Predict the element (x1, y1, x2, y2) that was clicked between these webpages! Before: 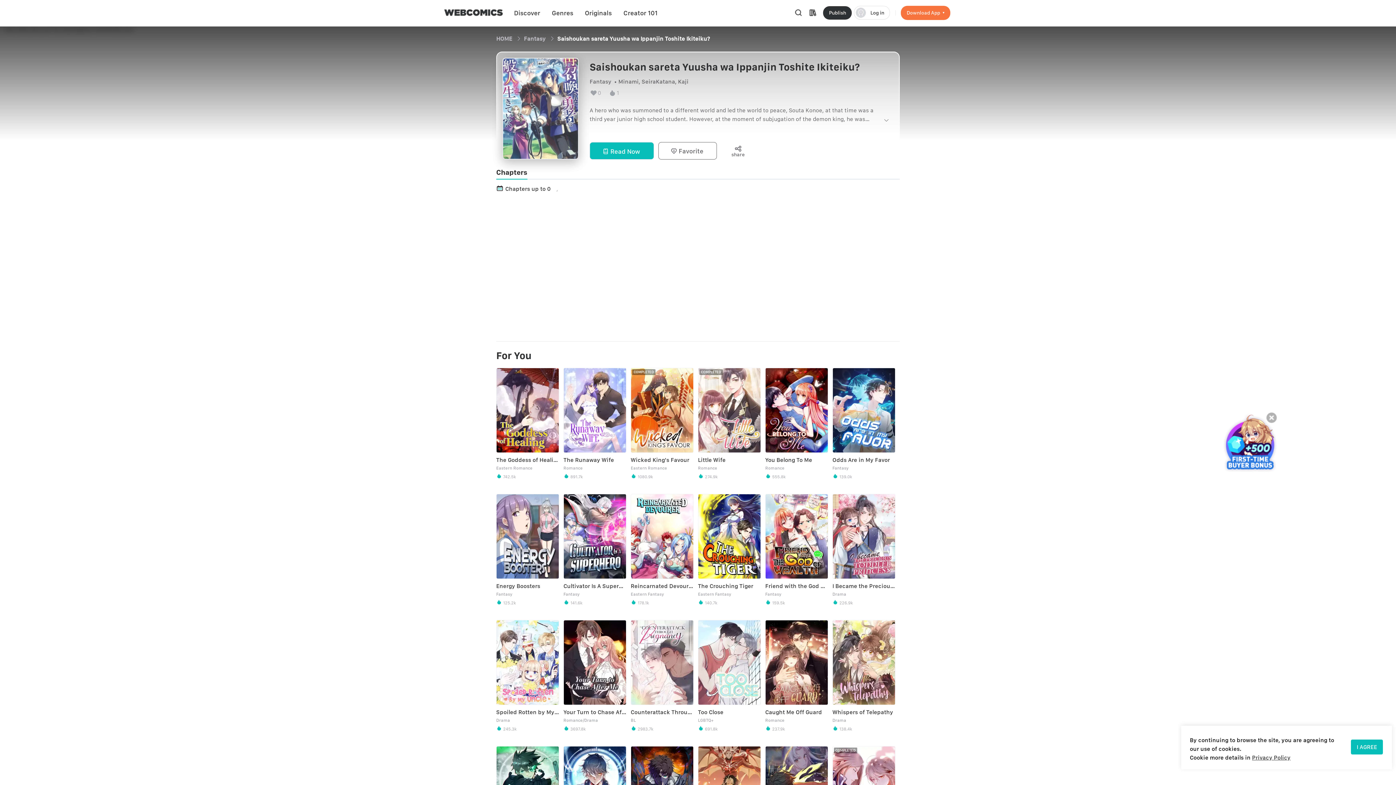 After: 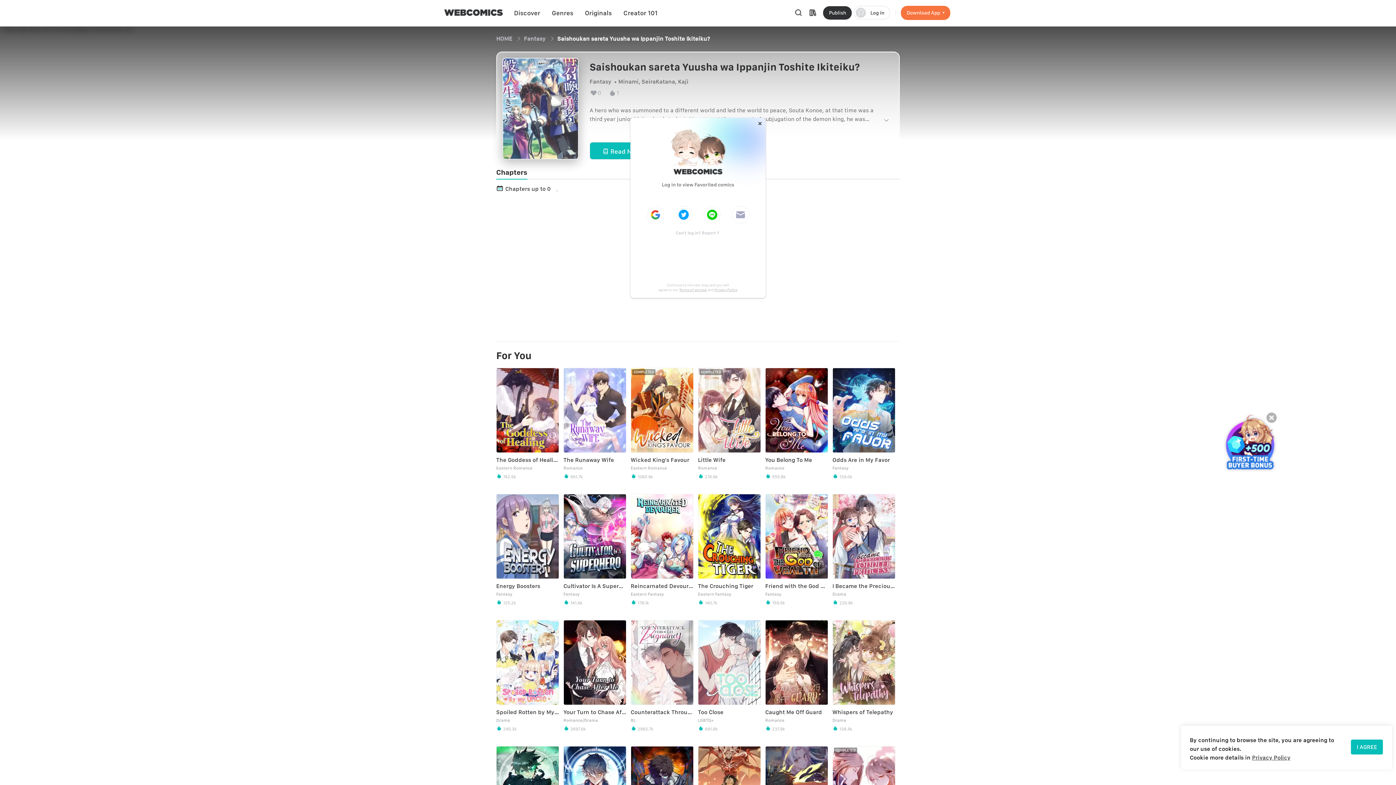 Action: label:  Favorite bbox: (658, 142, 717, 159)